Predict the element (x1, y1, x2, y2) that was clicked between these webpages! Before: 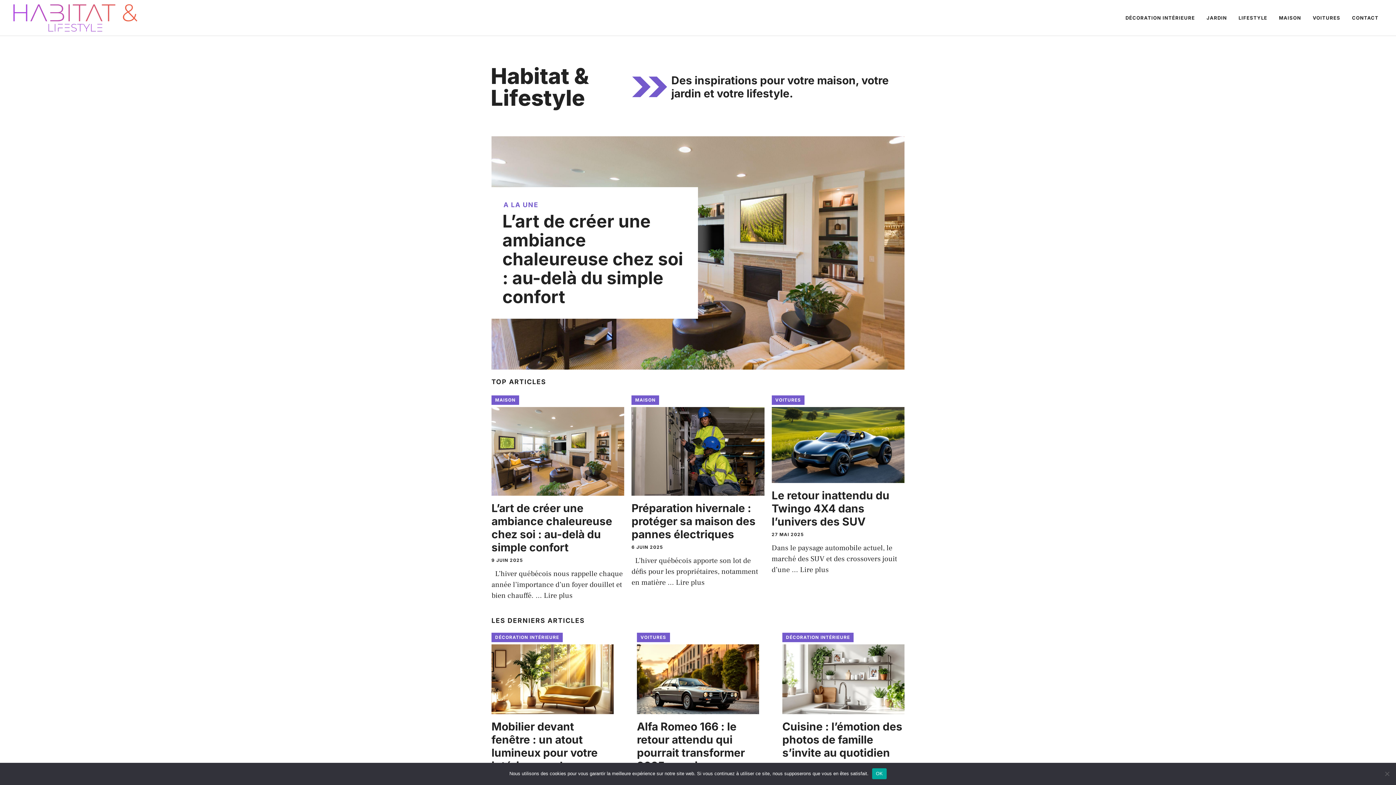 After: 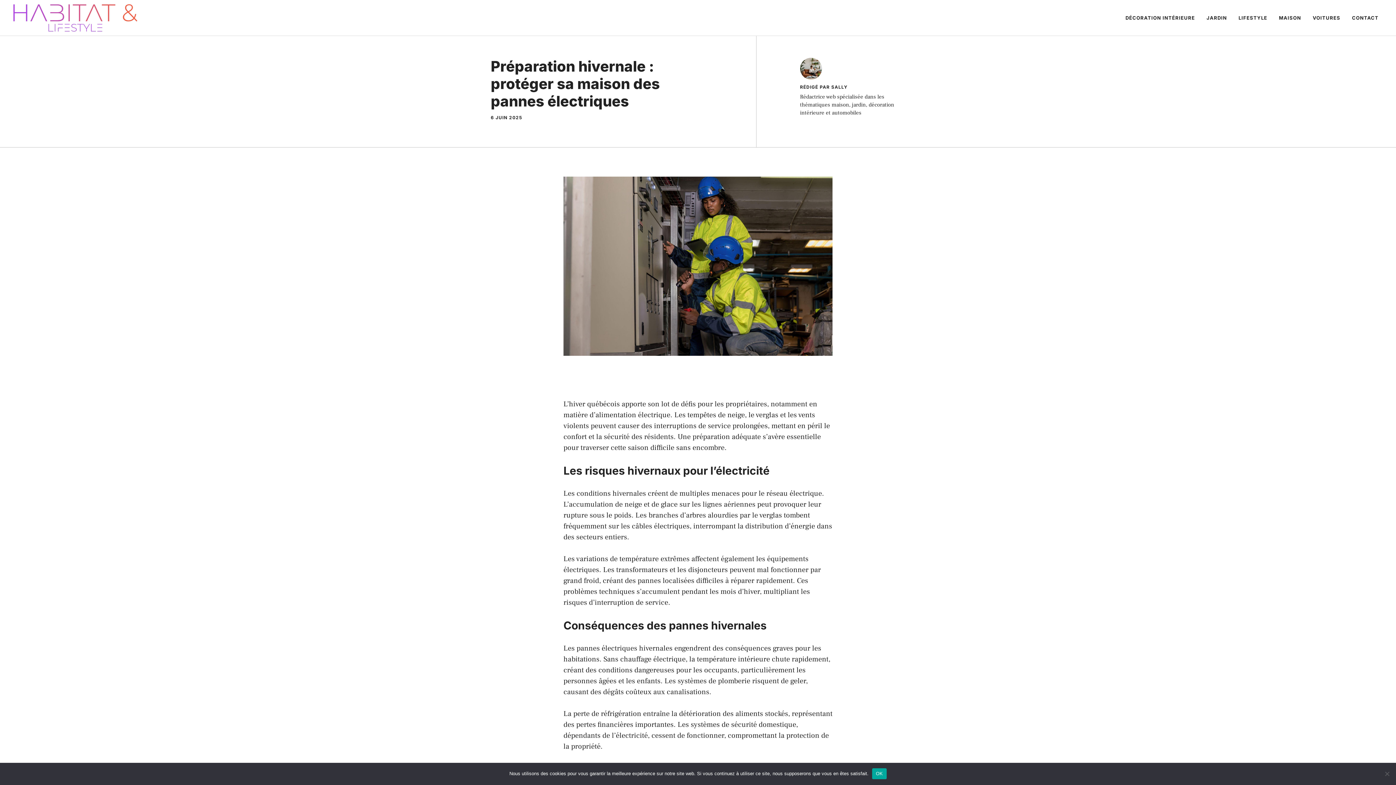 Action: bbox: (631, 446, 764, 455)